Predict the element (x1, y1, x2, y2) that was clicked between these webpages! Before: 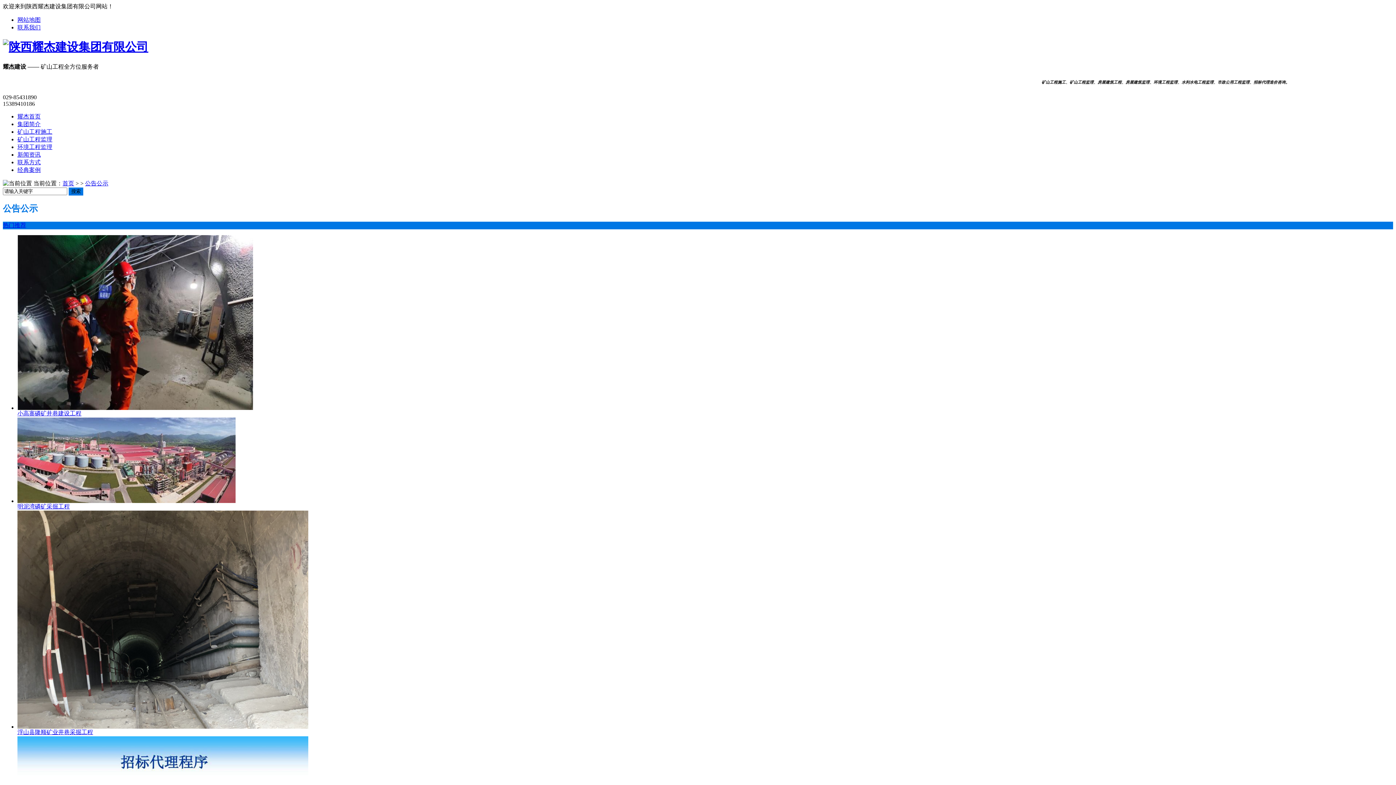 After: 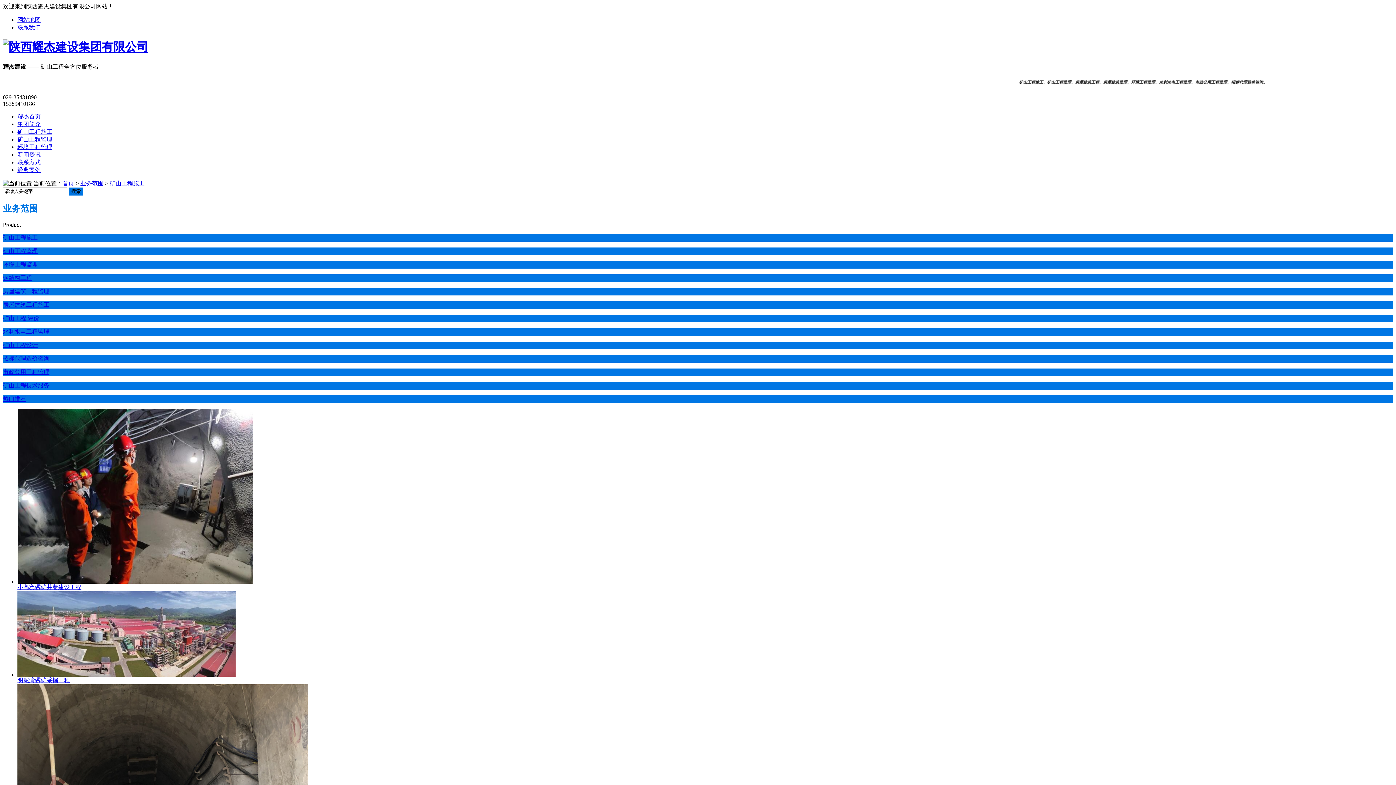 Action: bbox: (17, 503, 69, 509) label: 明泥湾磷矿采掘工程